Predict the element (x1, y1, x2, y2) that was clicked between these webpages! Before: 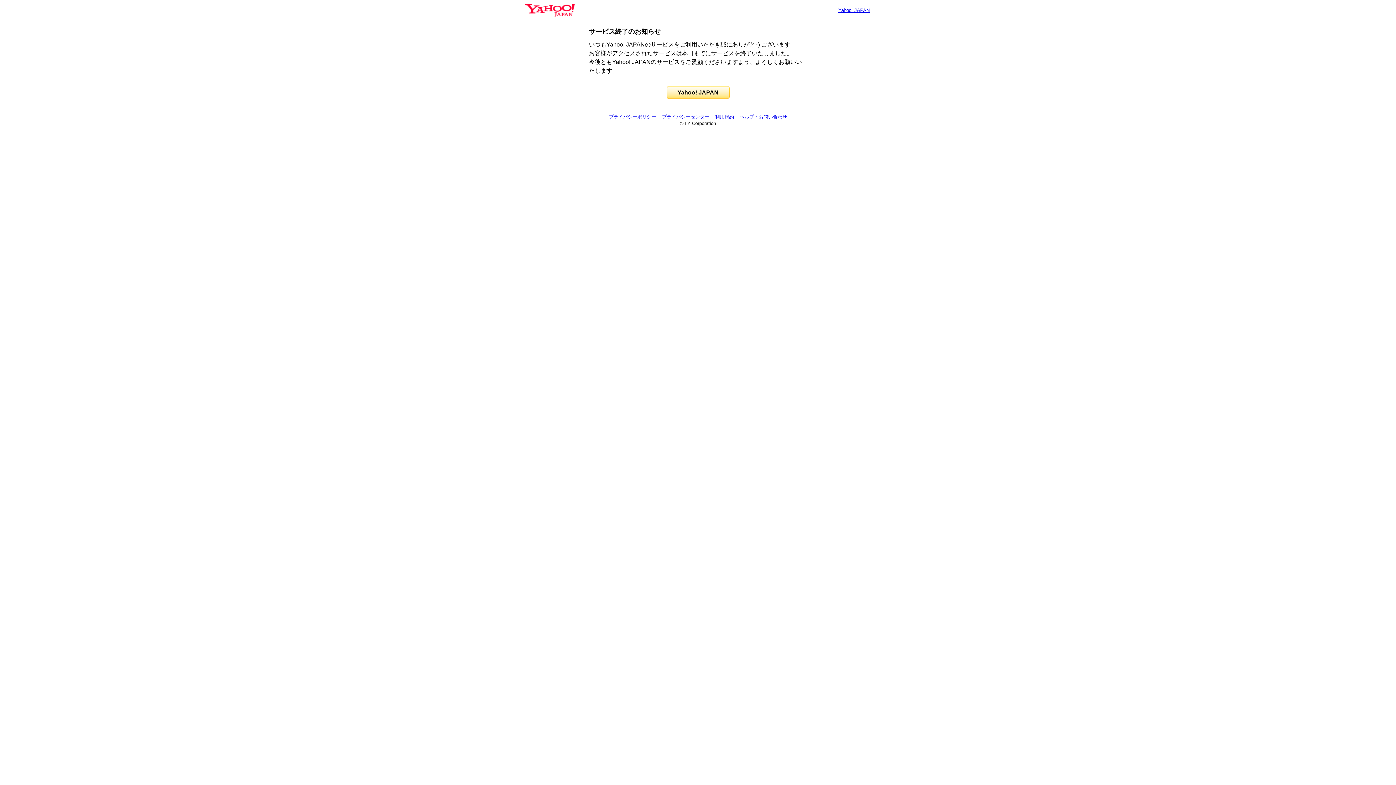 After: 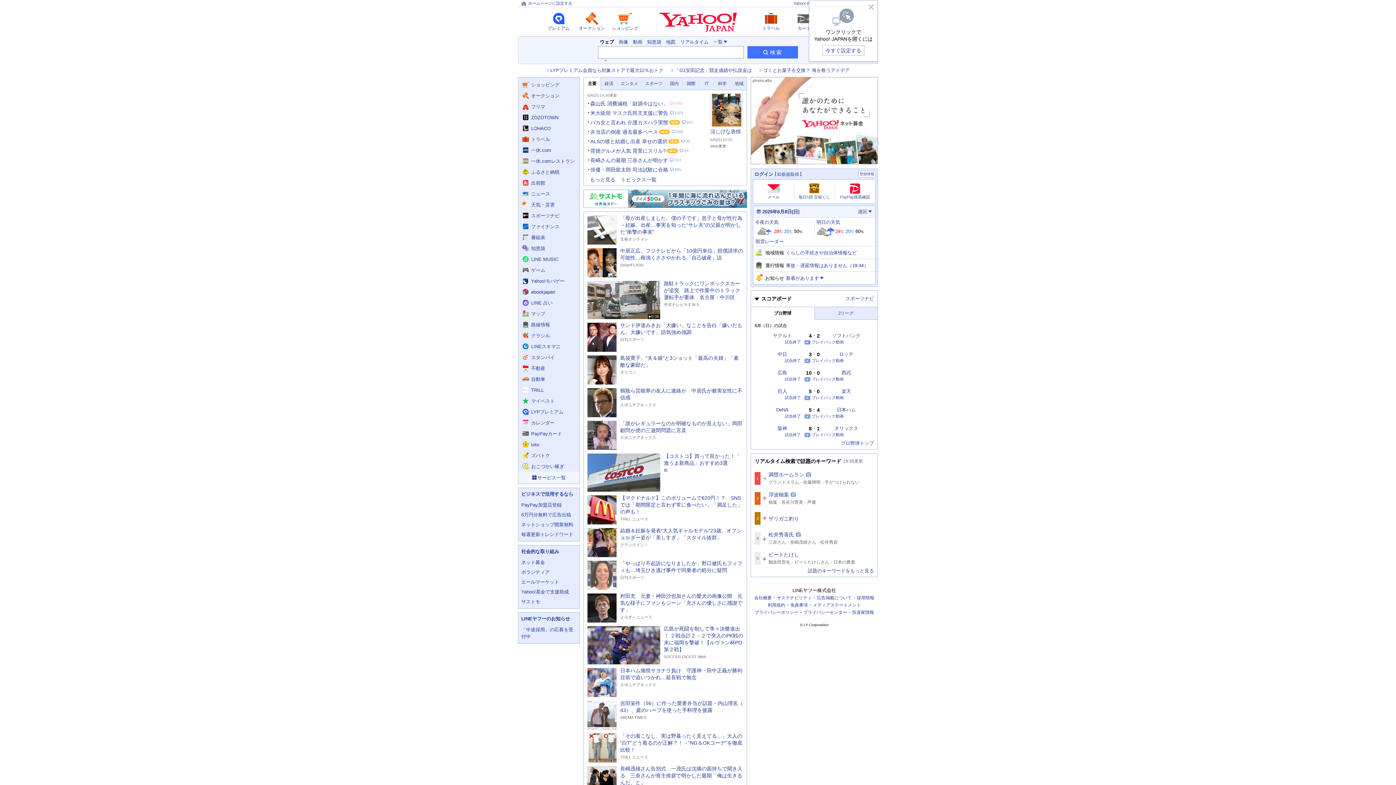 Action: label: Yahoo! JAPAN bbox: (838, 7, 869, 13)